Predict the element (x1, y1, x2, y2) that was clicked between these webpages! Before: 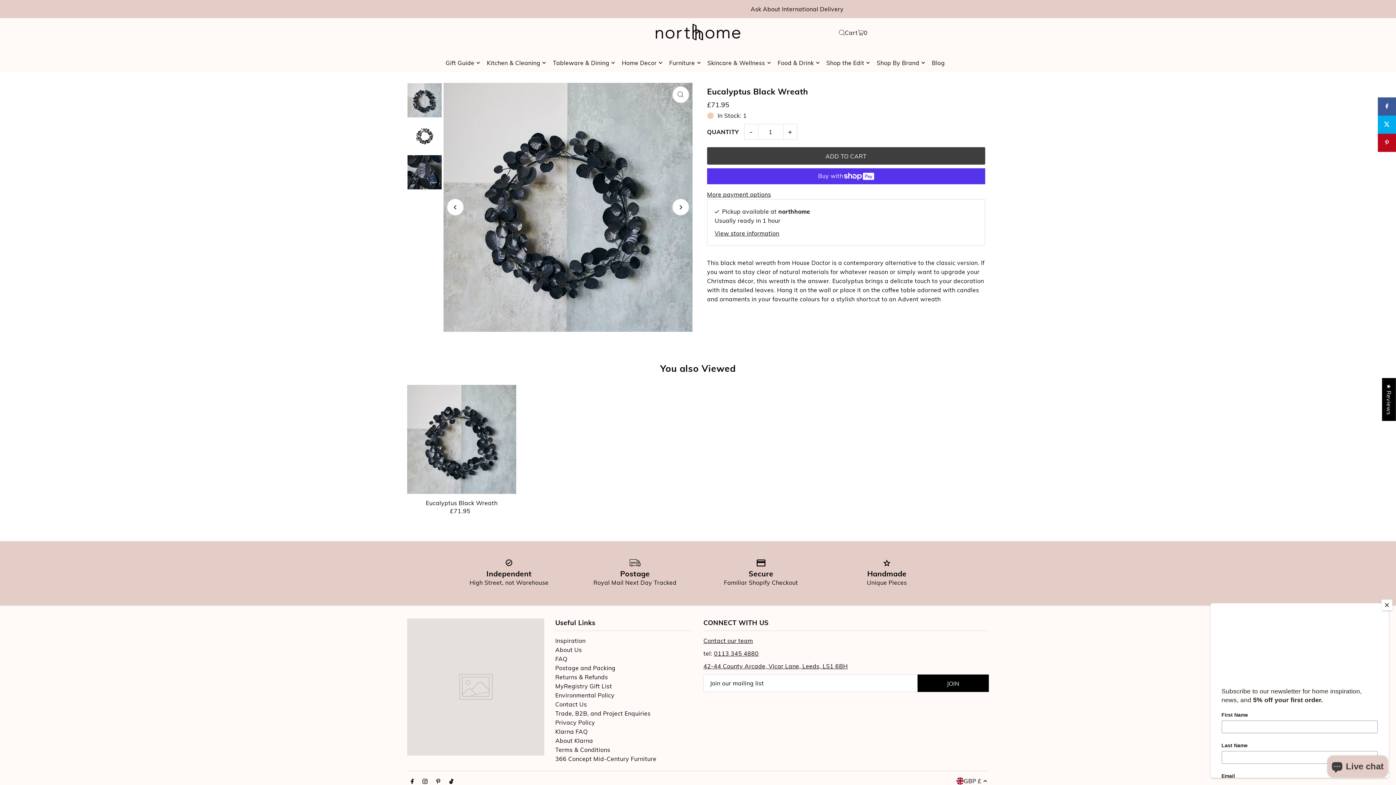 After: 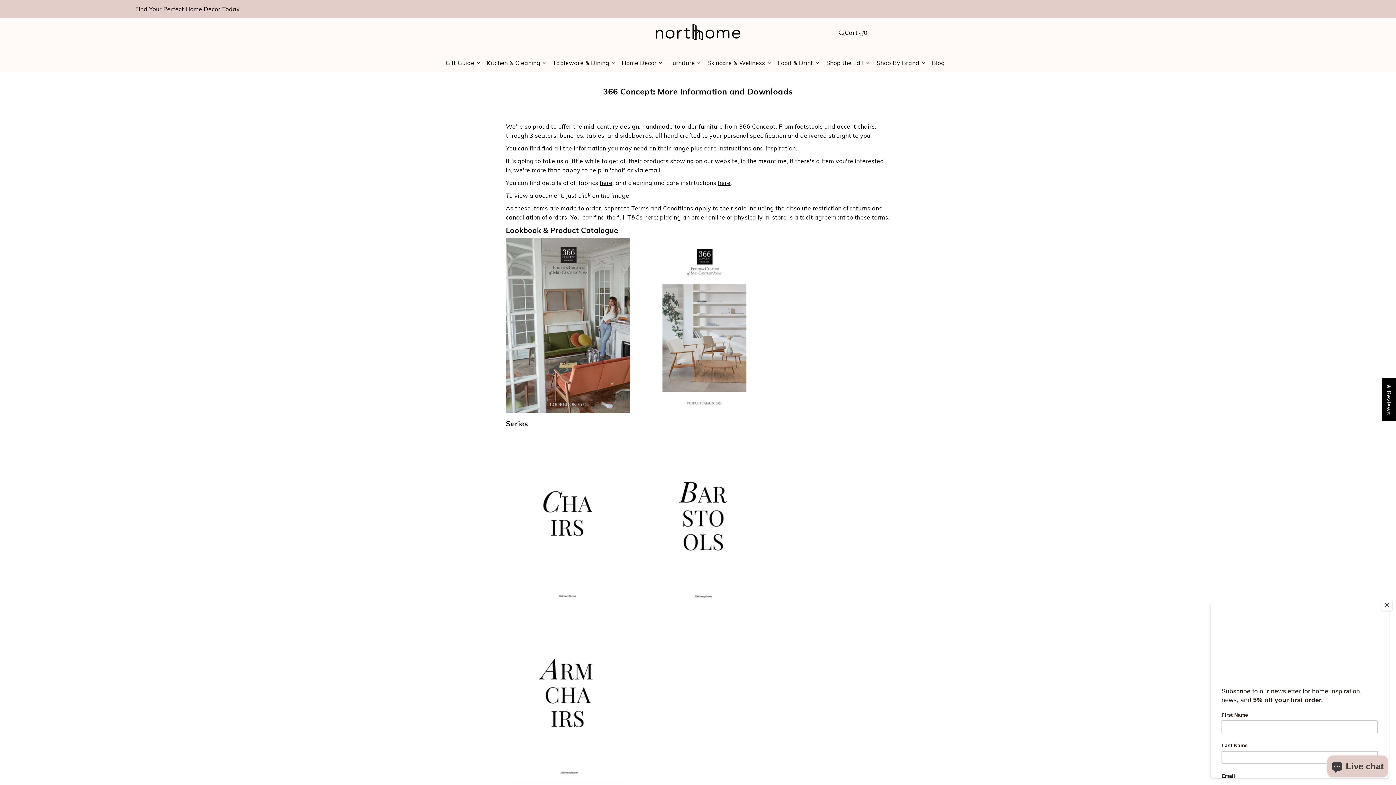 Action: bbox: (555, 755, 656, 762) label: 366 Concept Mid-Century Furniture